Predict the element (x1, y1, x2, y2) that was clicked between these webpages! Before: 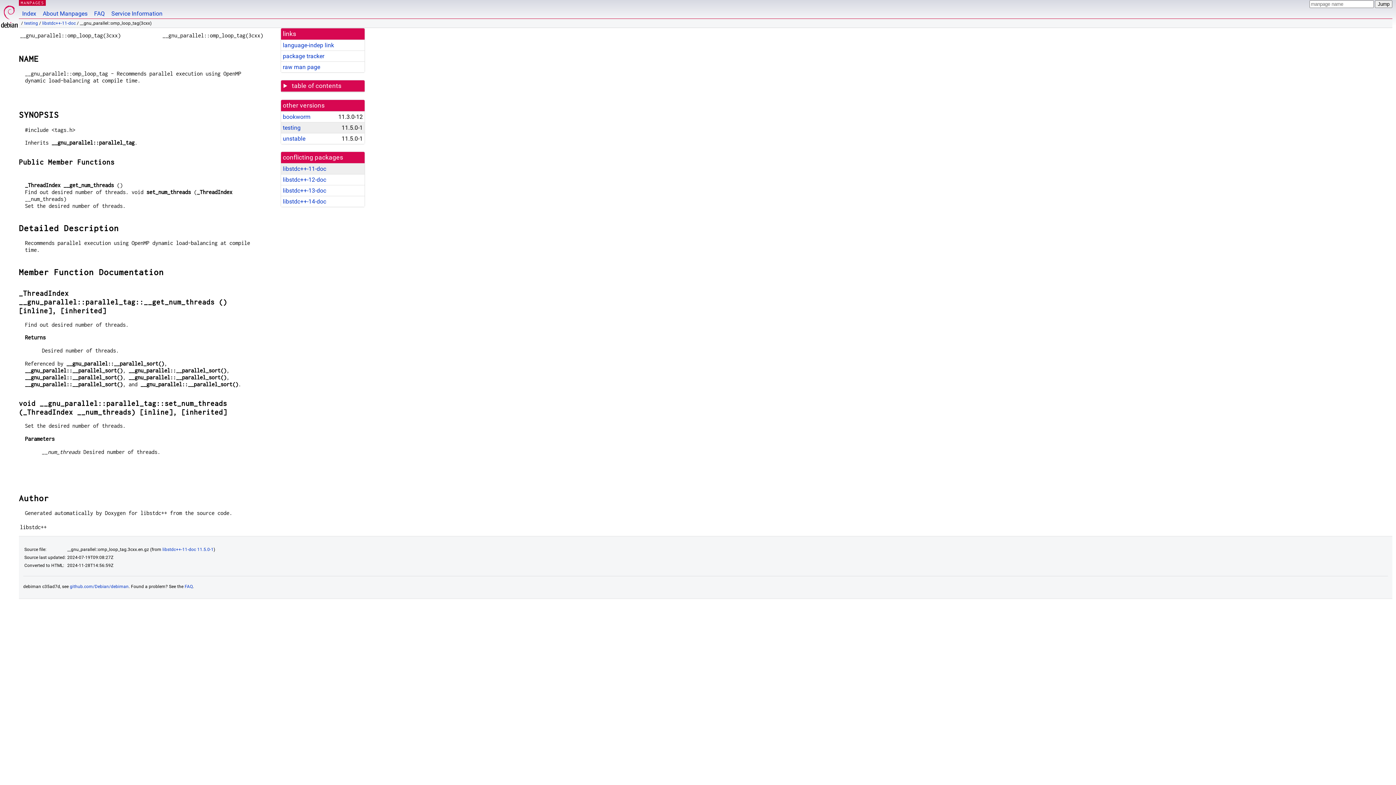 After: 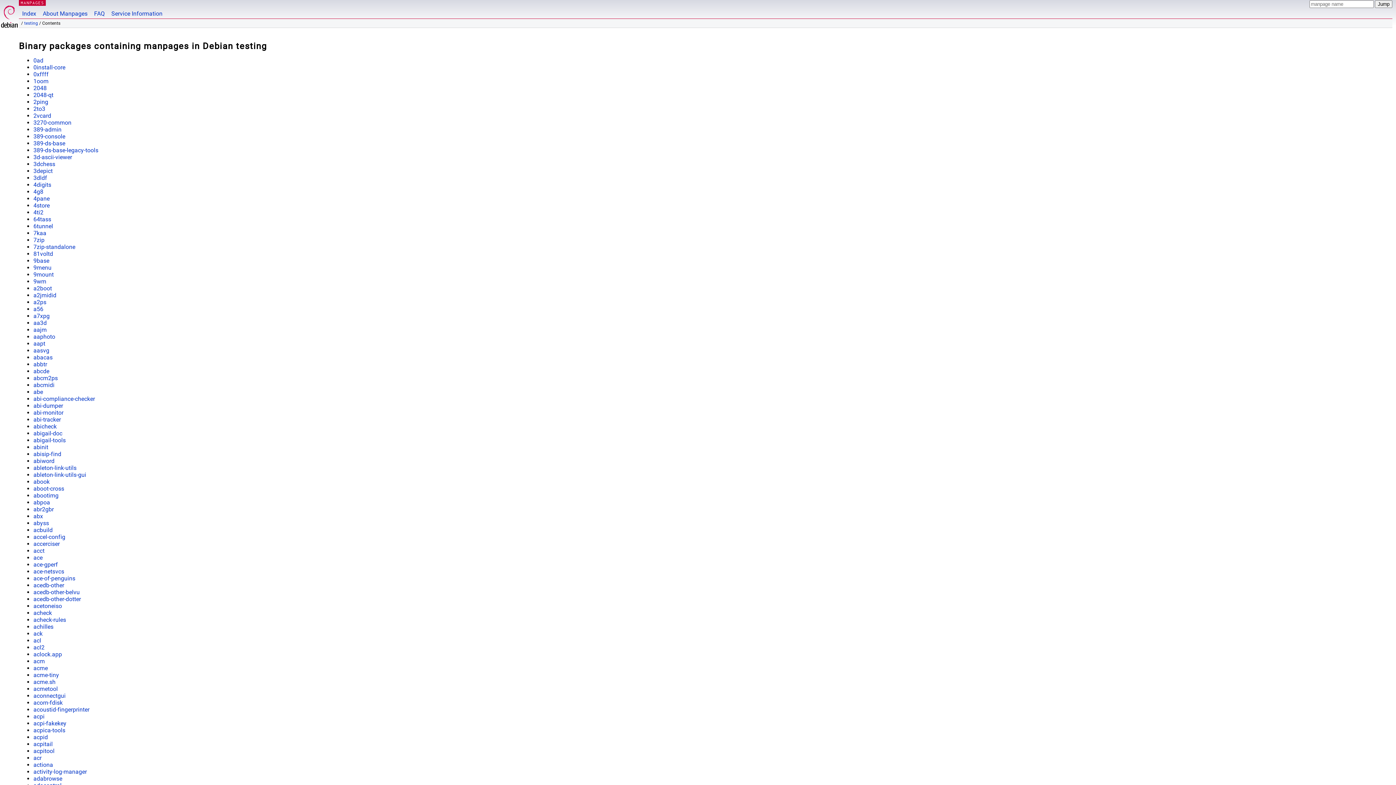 Action: label: testing bbox: (24, 20, 38, 25)